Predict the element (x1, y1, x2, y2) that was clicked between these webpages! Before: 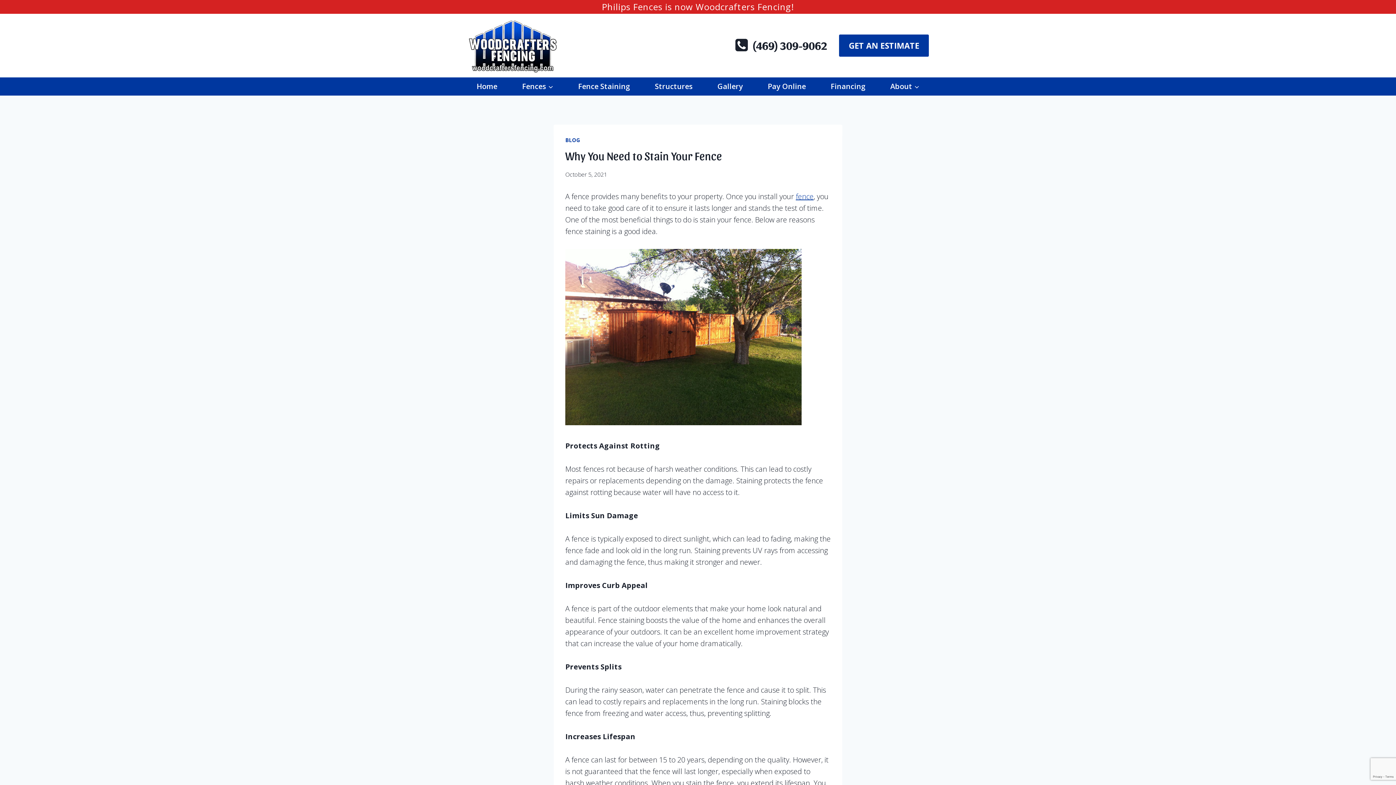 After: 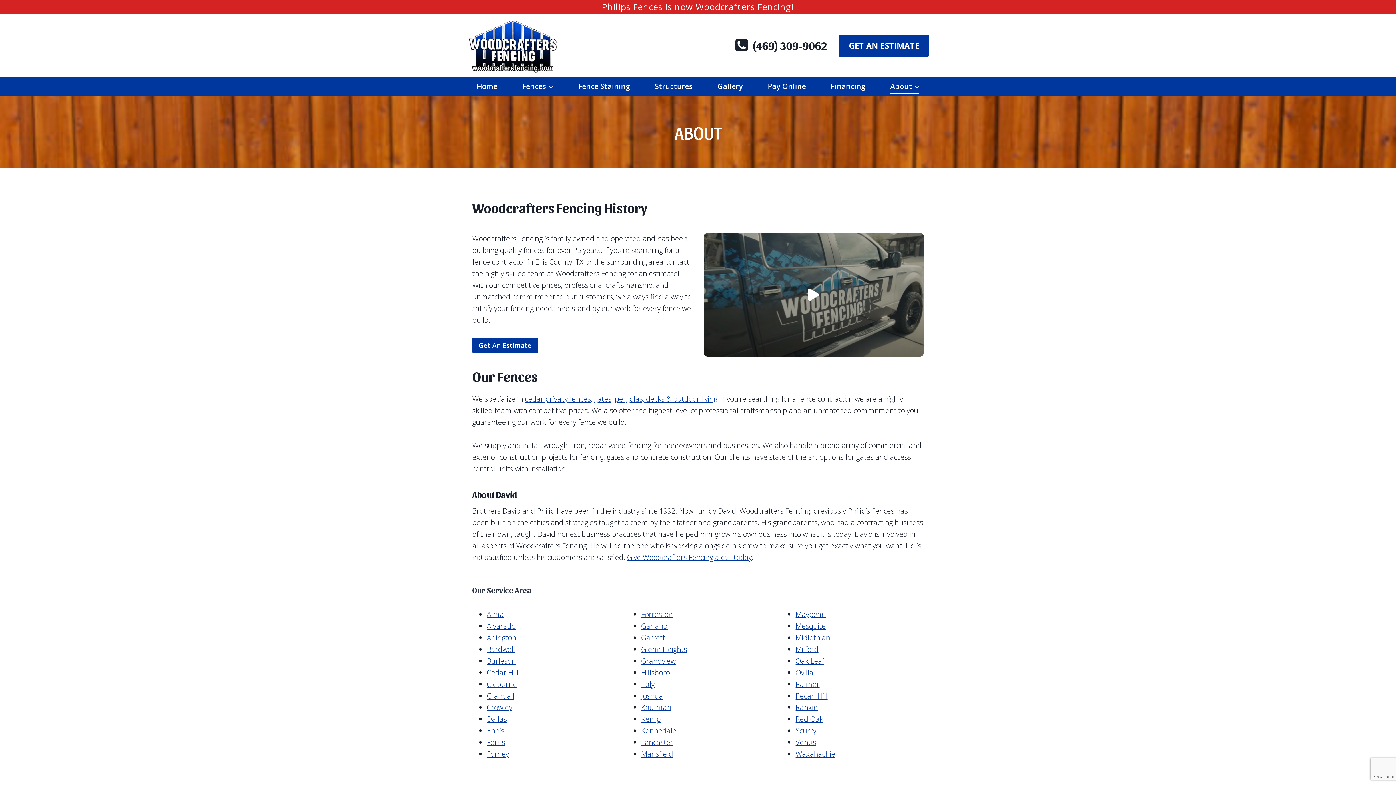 Action: bbox: (886, 79, 923, 93) label: About